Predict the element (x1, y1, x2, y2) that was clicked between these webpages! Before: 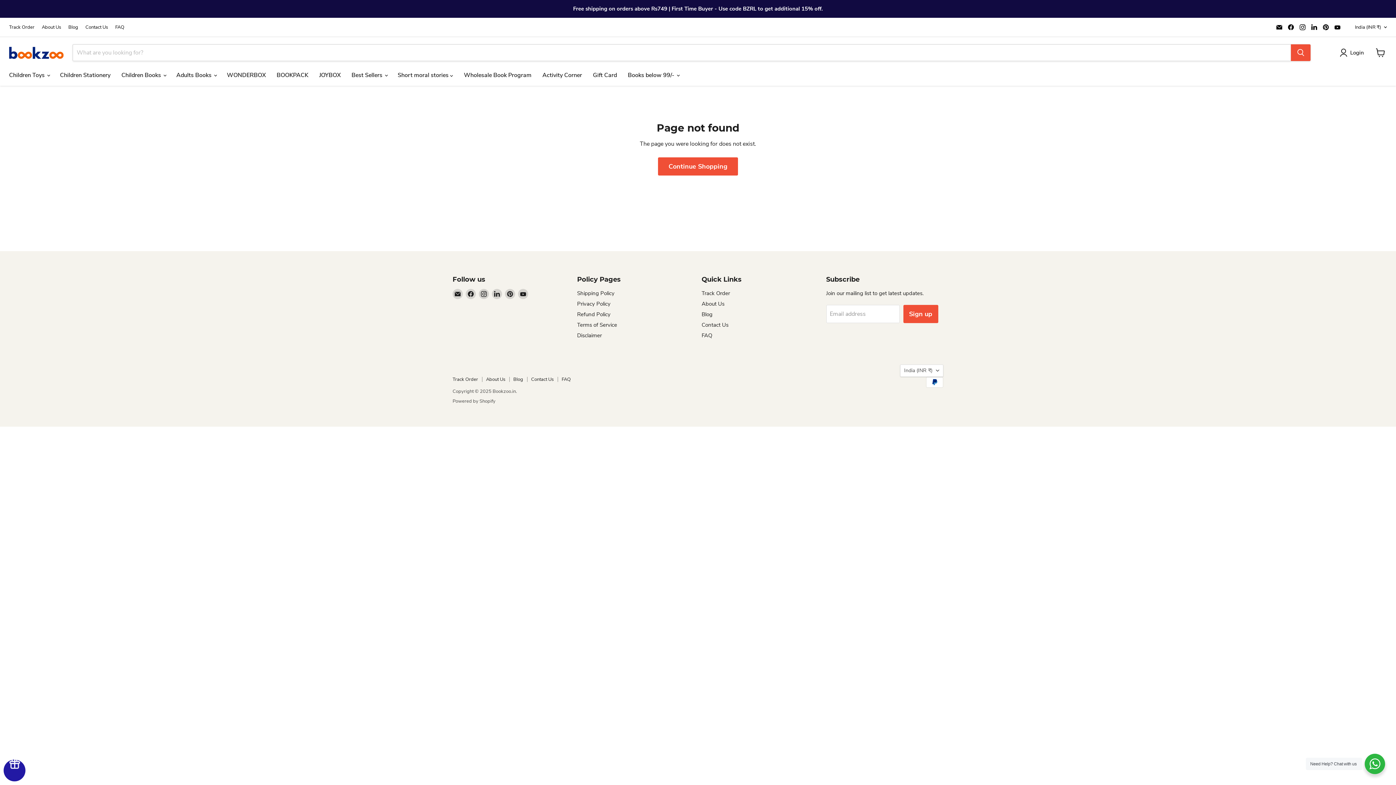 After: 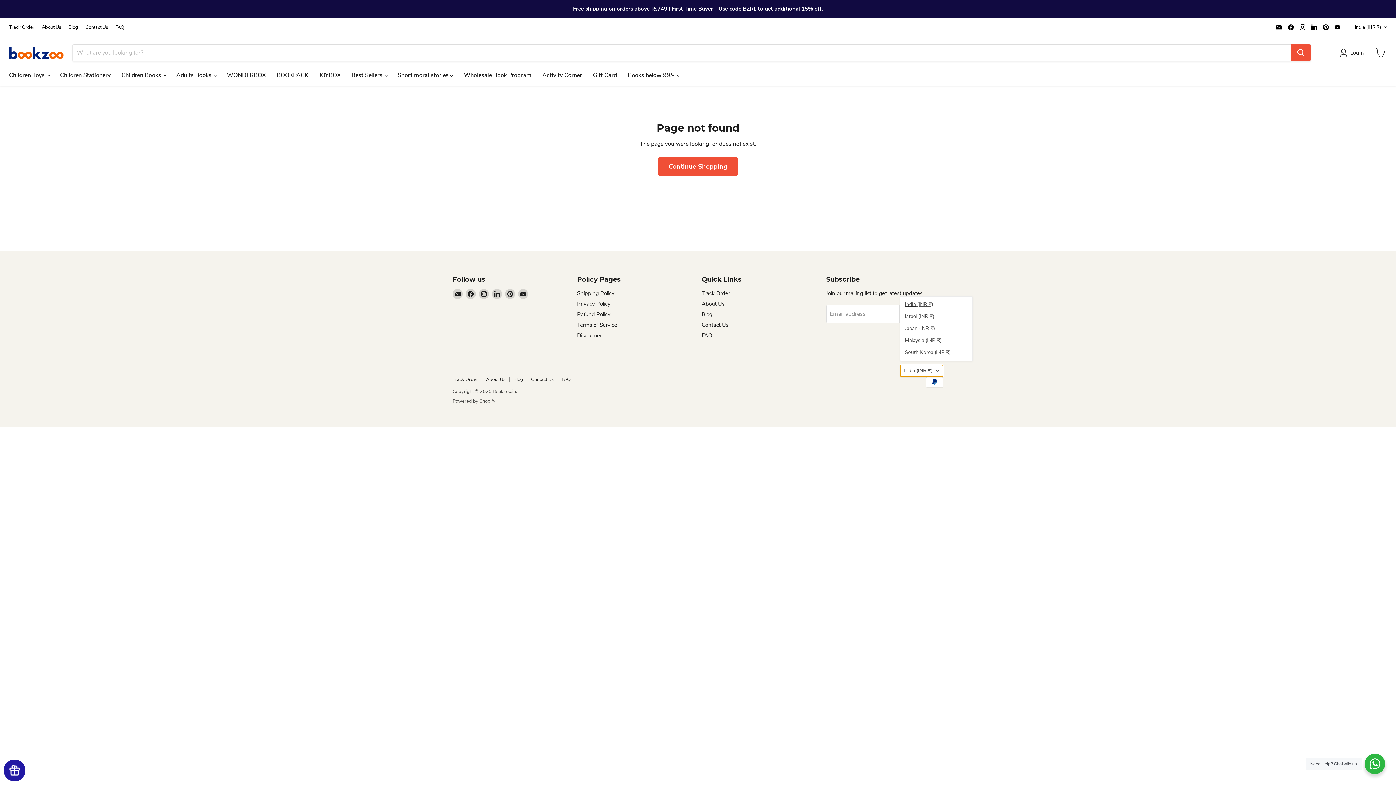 Action: bbox: (900, 364, 943, 377) label: India (INR ₹)